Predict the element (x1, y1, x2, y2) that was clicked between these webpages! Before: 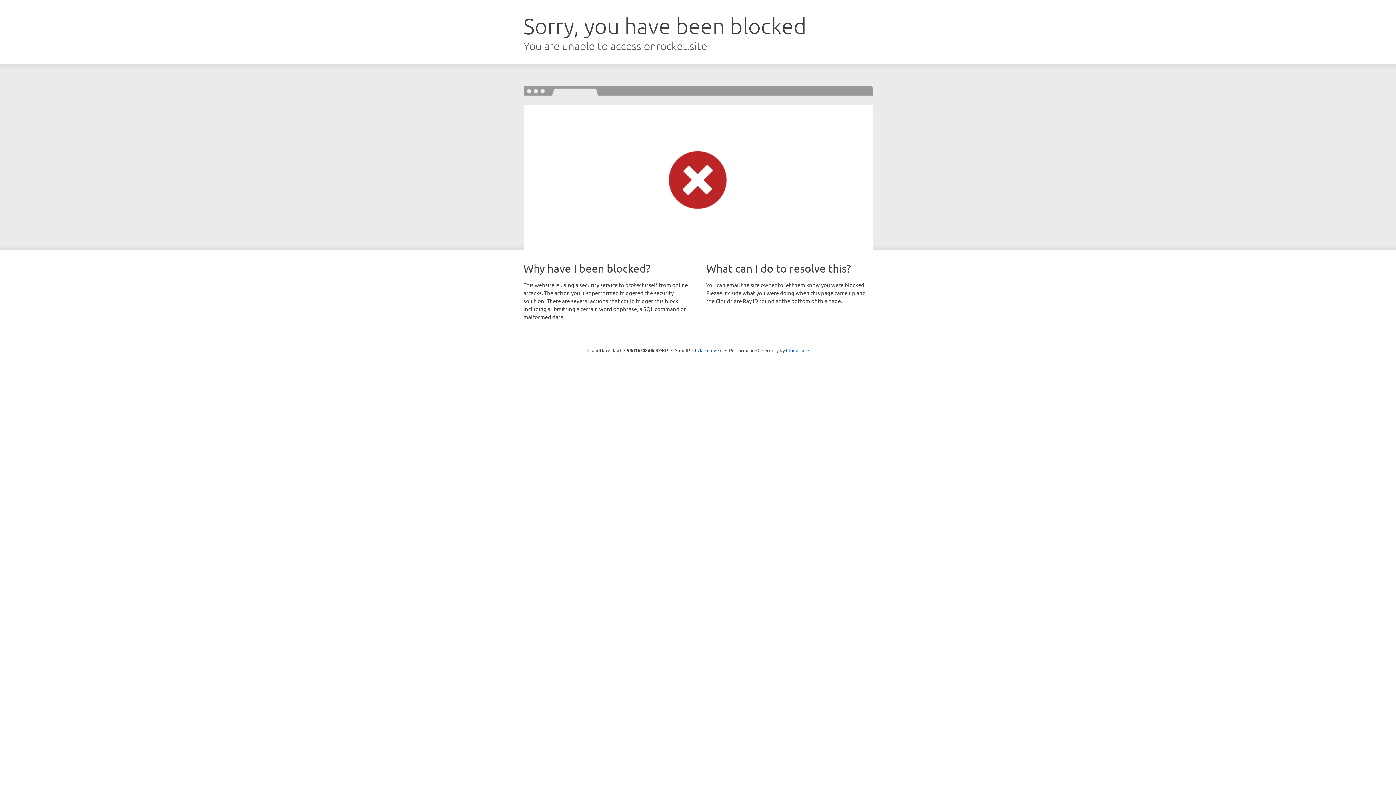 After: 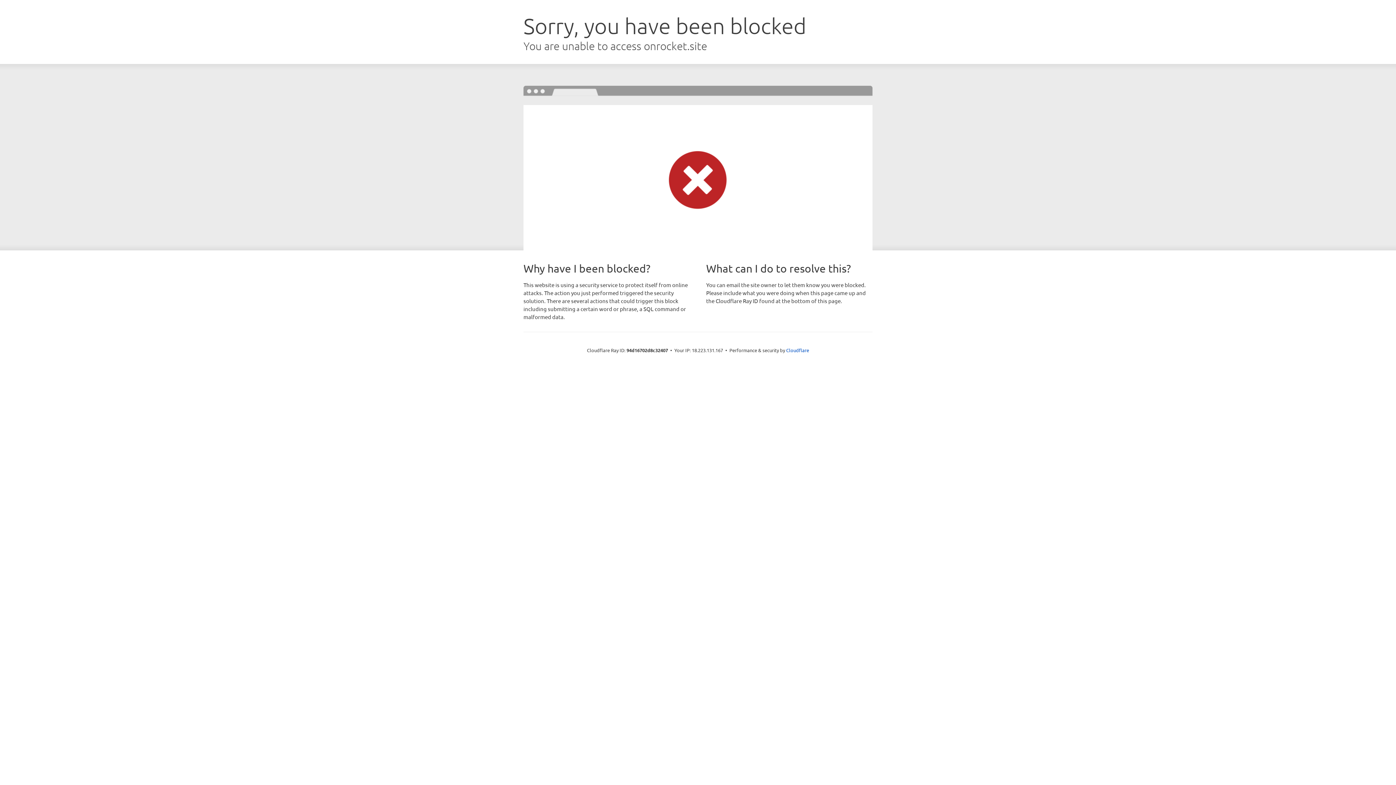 Action: bbox: (692, 346, 722, 353) label: Click to reveal